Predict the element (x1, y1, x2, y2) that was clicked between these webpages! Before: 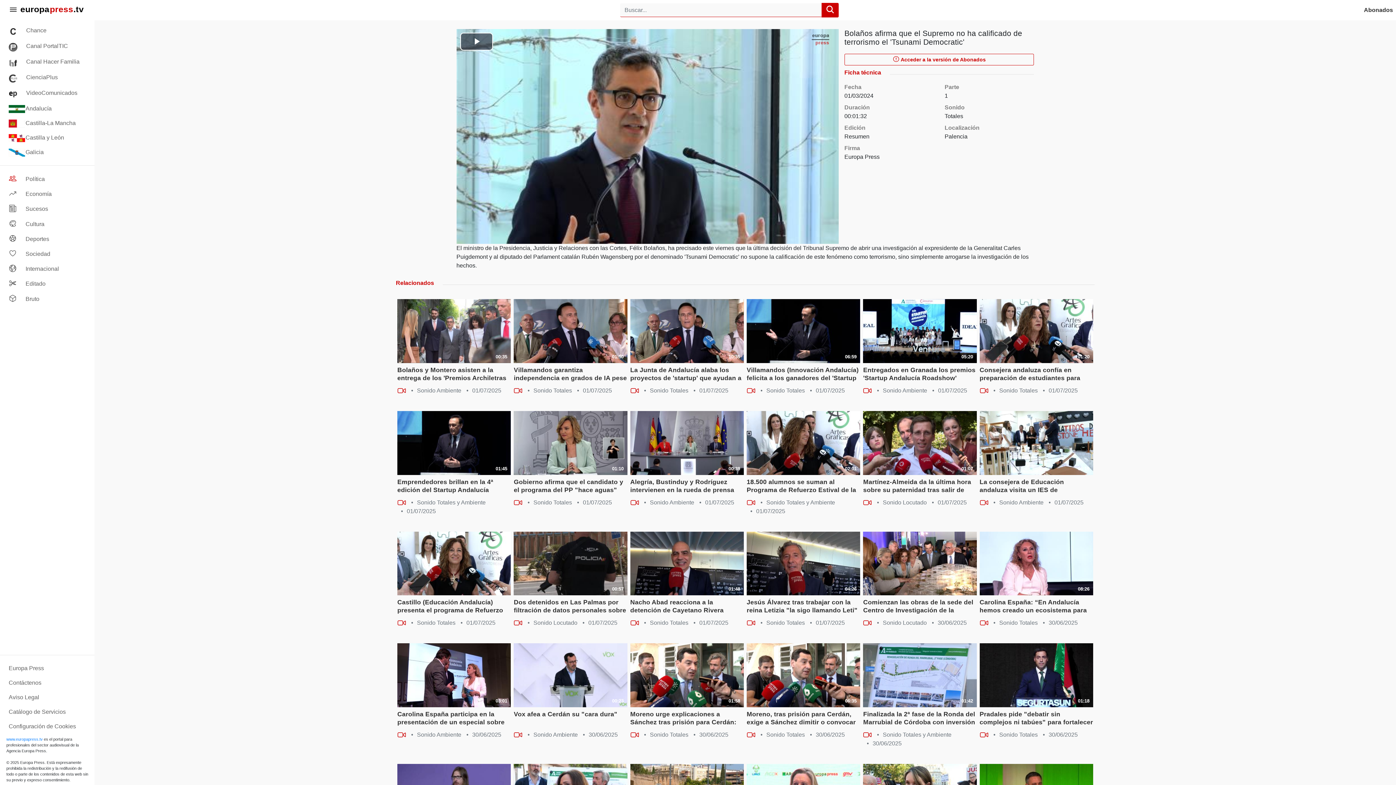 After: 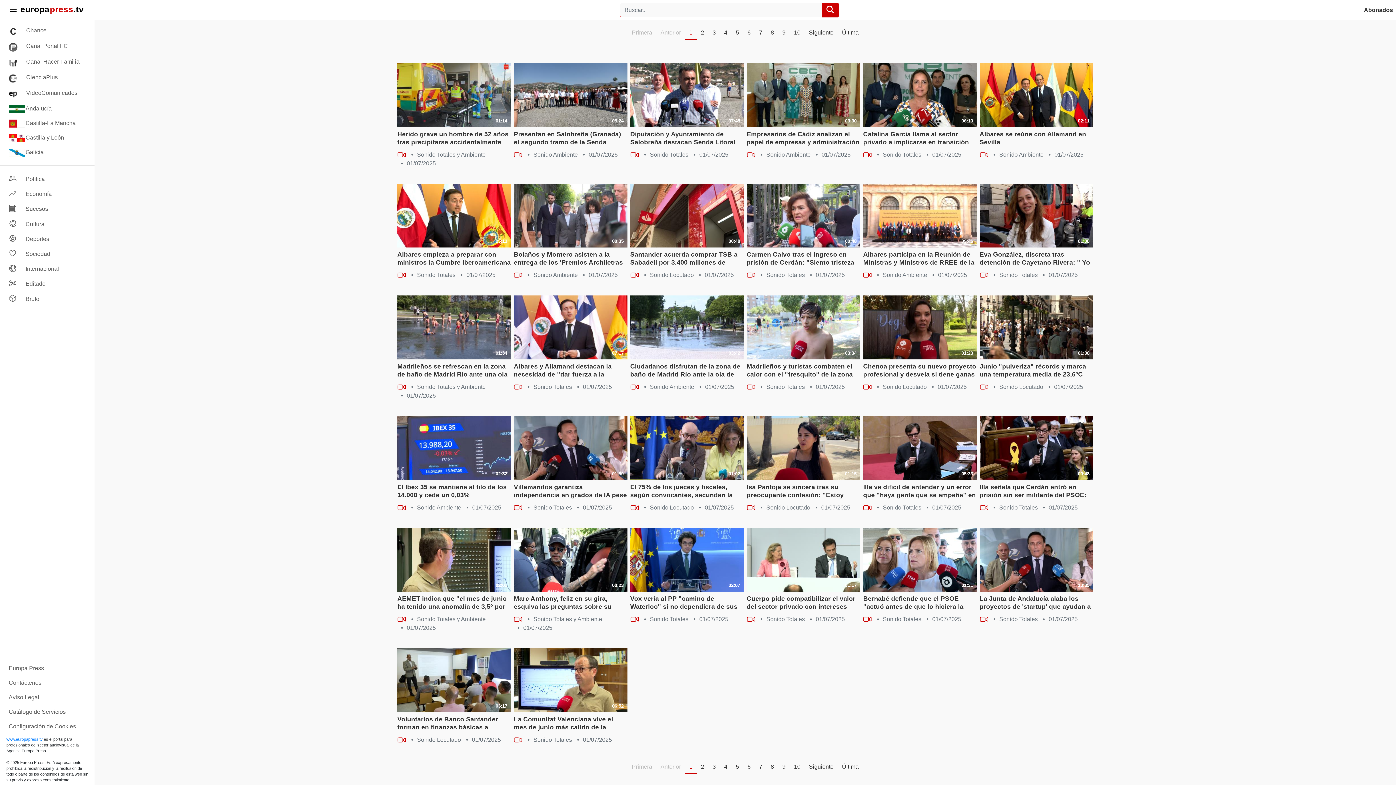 Action: bbox: (821, 2, 838, 17)